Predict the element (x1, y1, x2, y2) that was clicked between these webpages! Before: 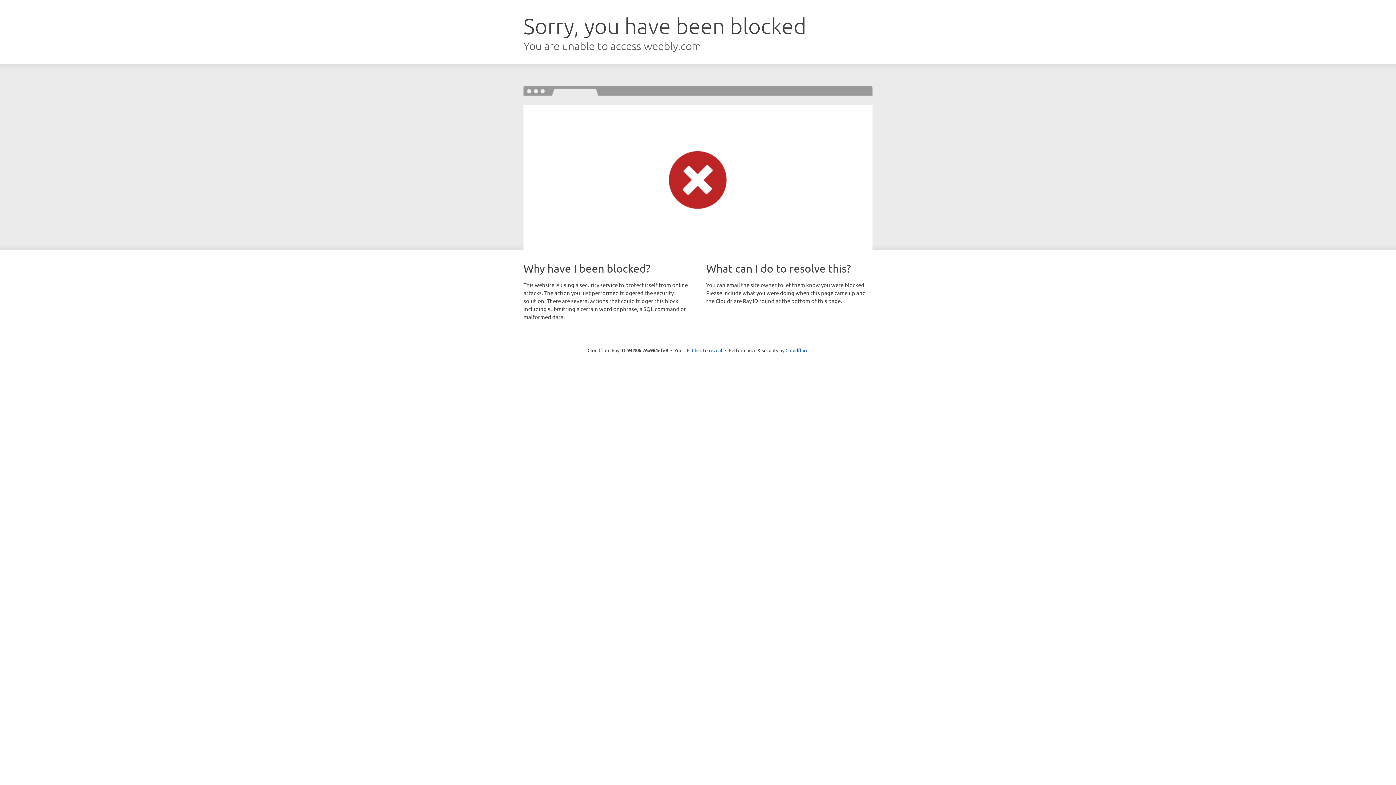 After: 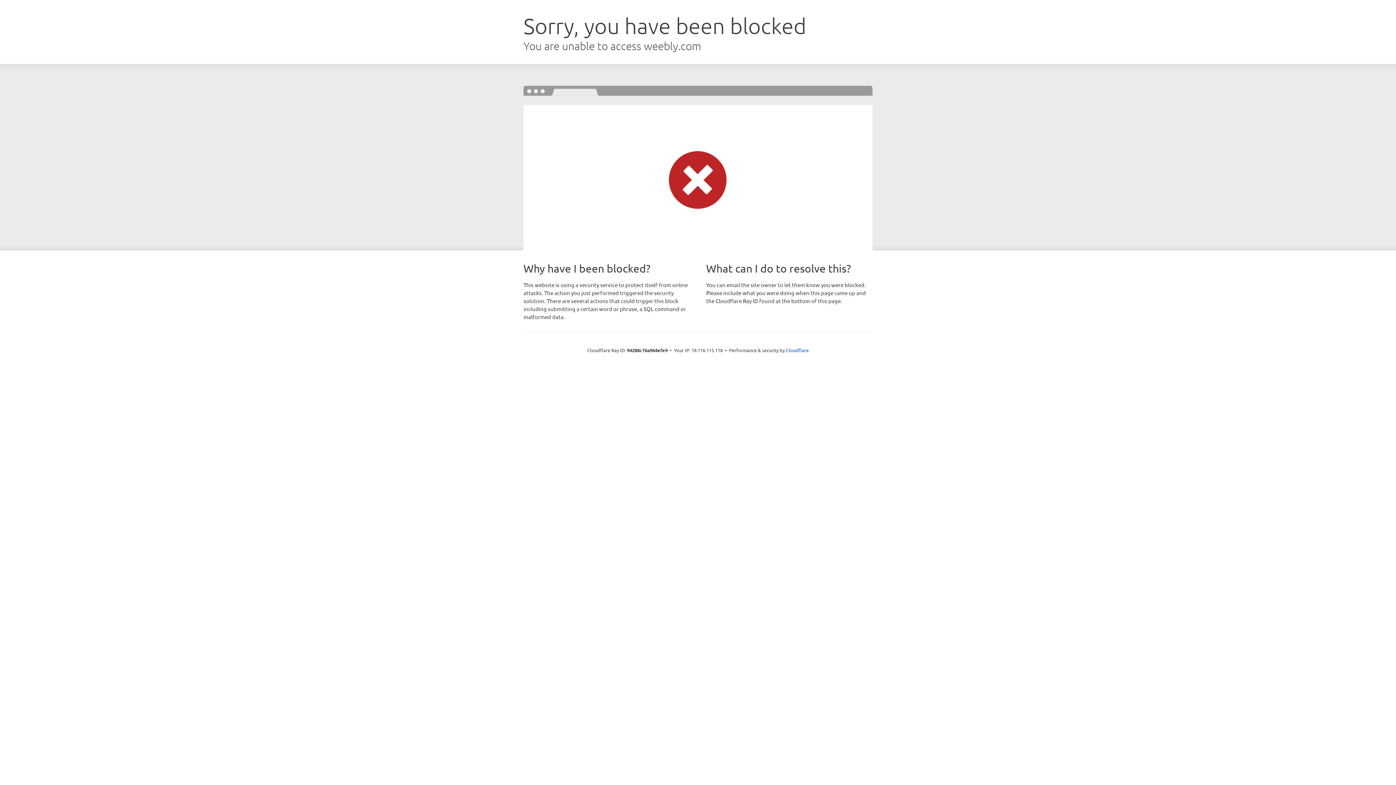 Action: label: Click to reveal bbox: (692, 346, 722, 353)